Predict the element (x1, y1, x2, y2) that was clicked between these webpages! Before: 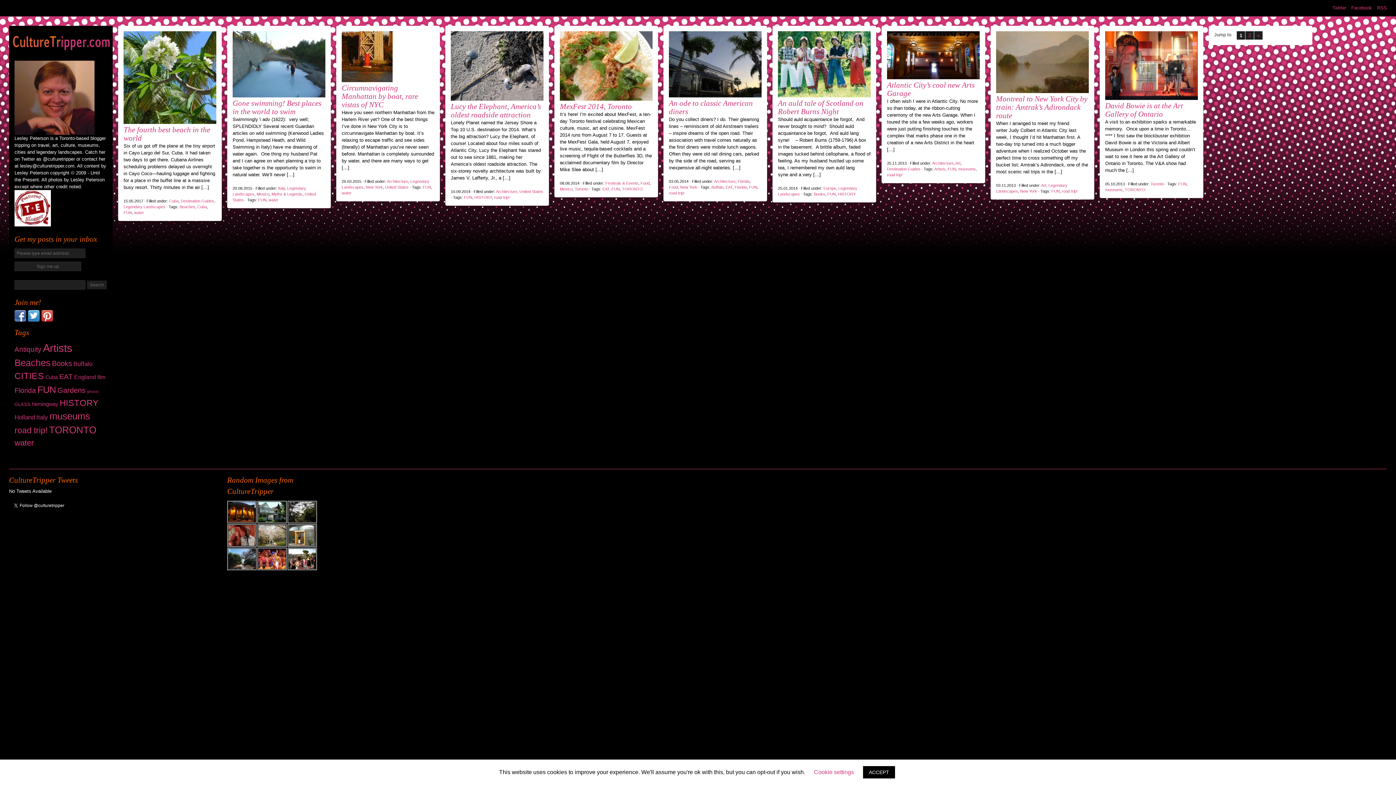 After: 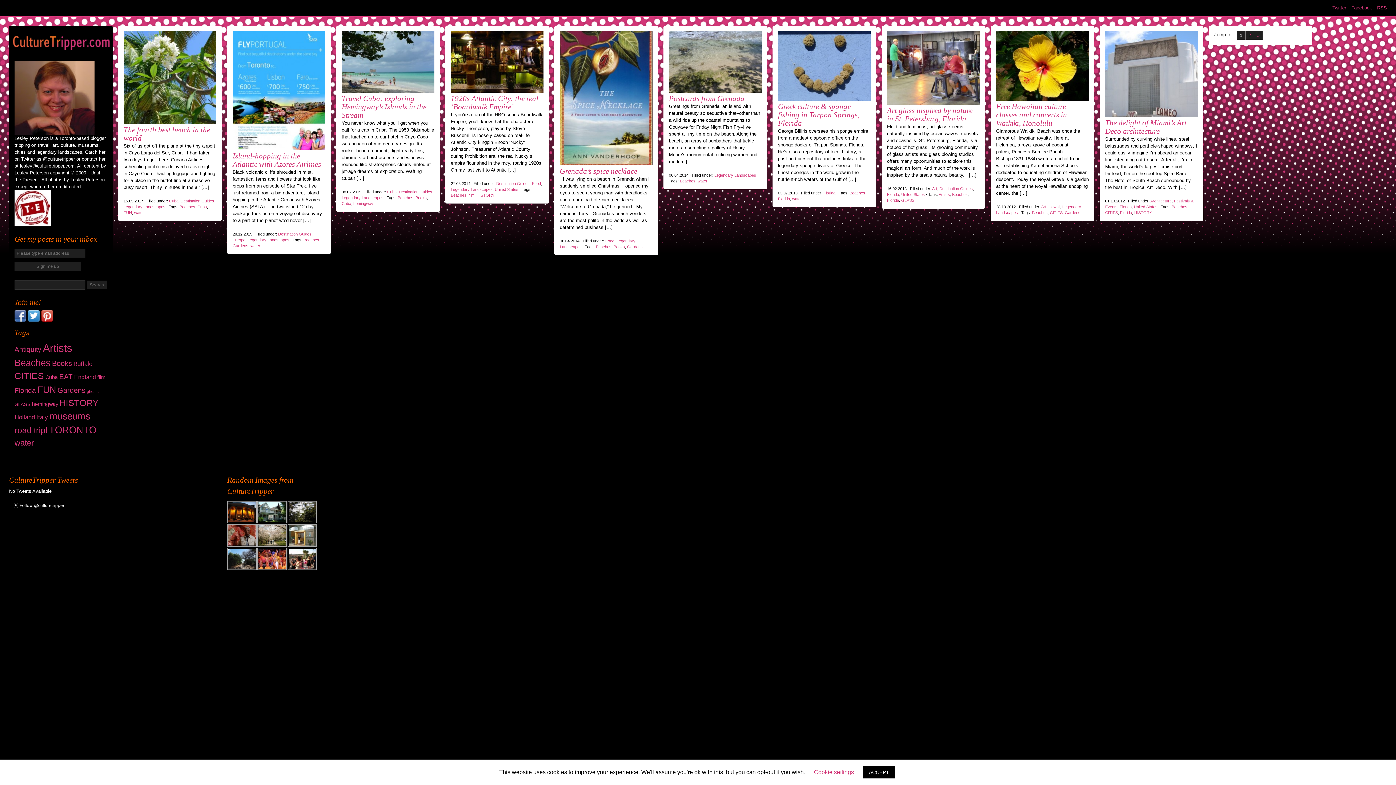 Action: label: Beaches (19 items) bbox: (14, 357, 50, 368)